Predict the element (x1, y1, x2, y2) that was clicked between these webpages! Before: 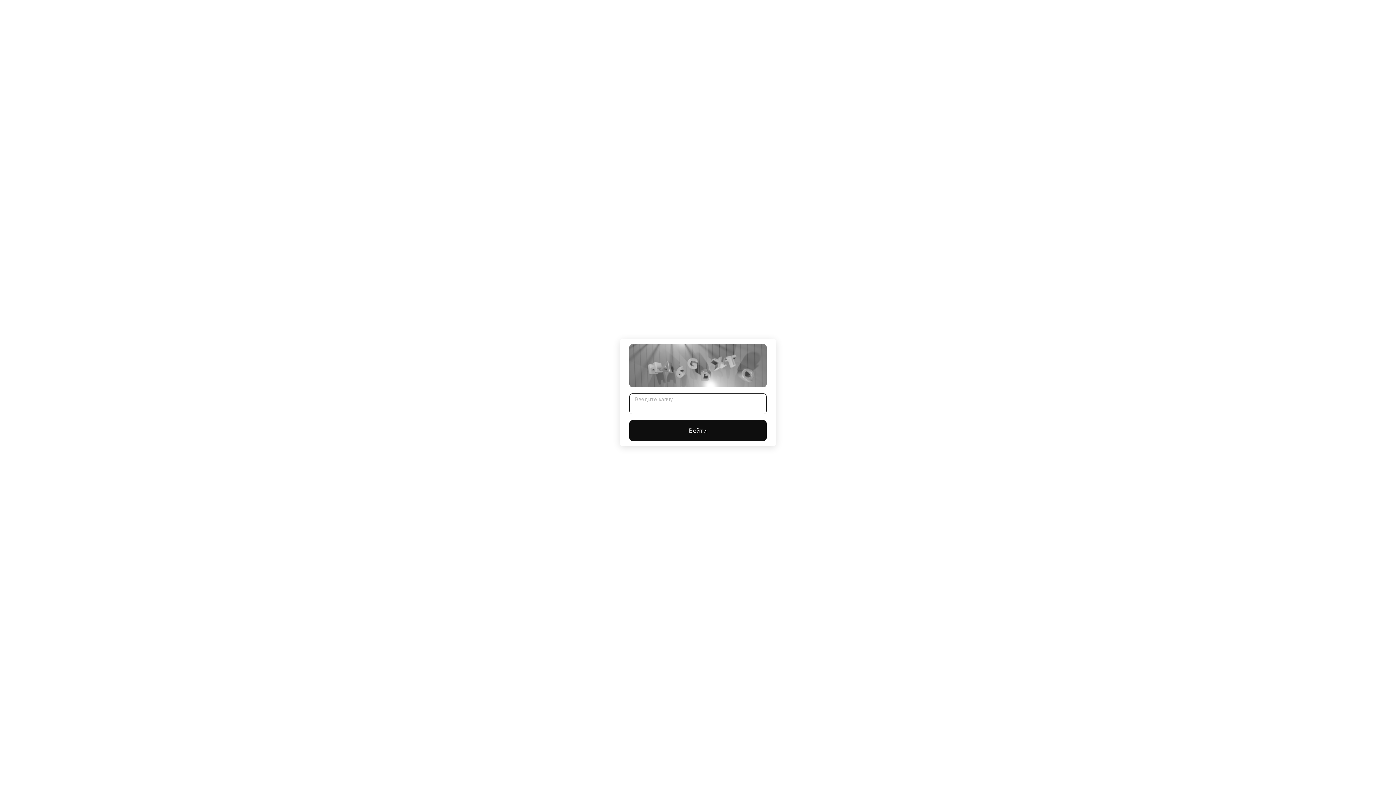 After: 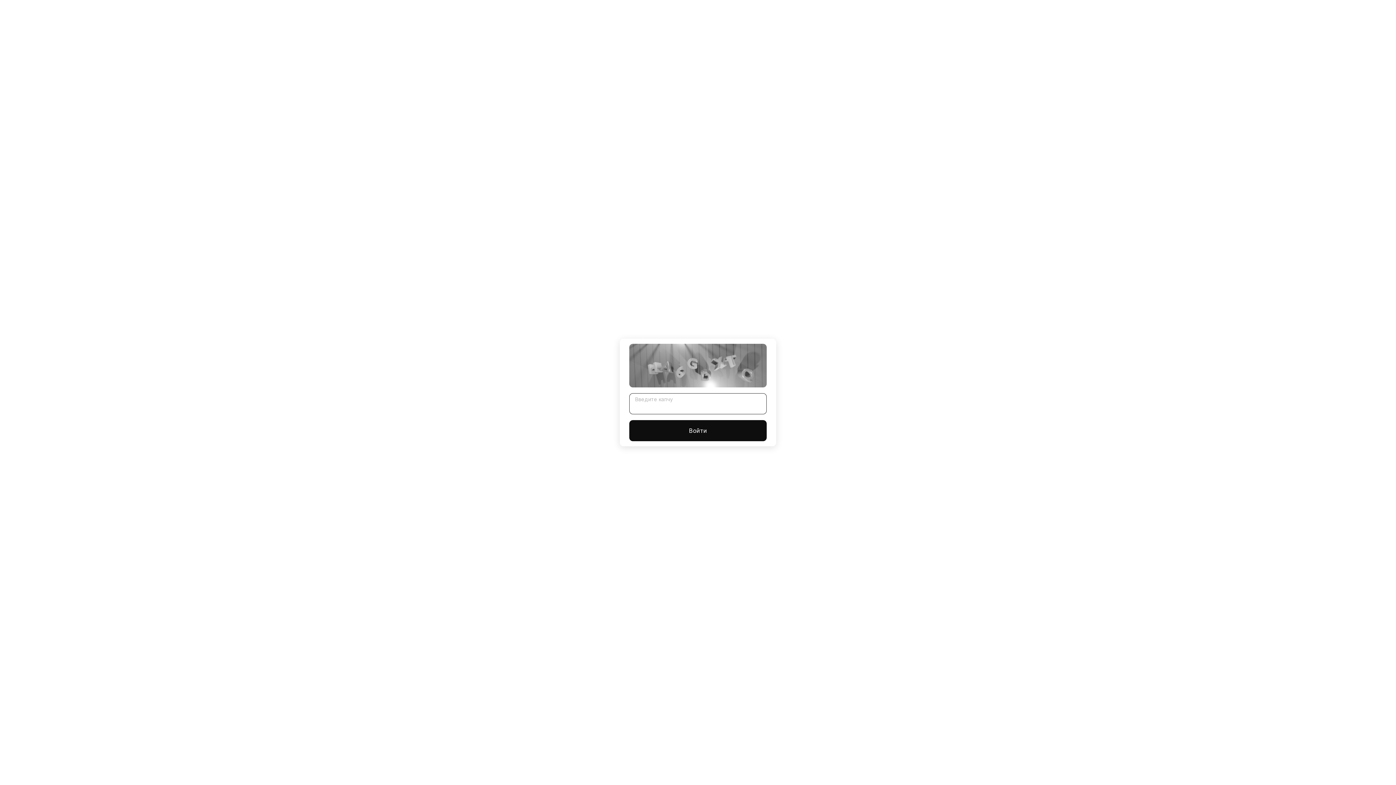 Action: label: Войти bbox: (629, 420, 766, 441)